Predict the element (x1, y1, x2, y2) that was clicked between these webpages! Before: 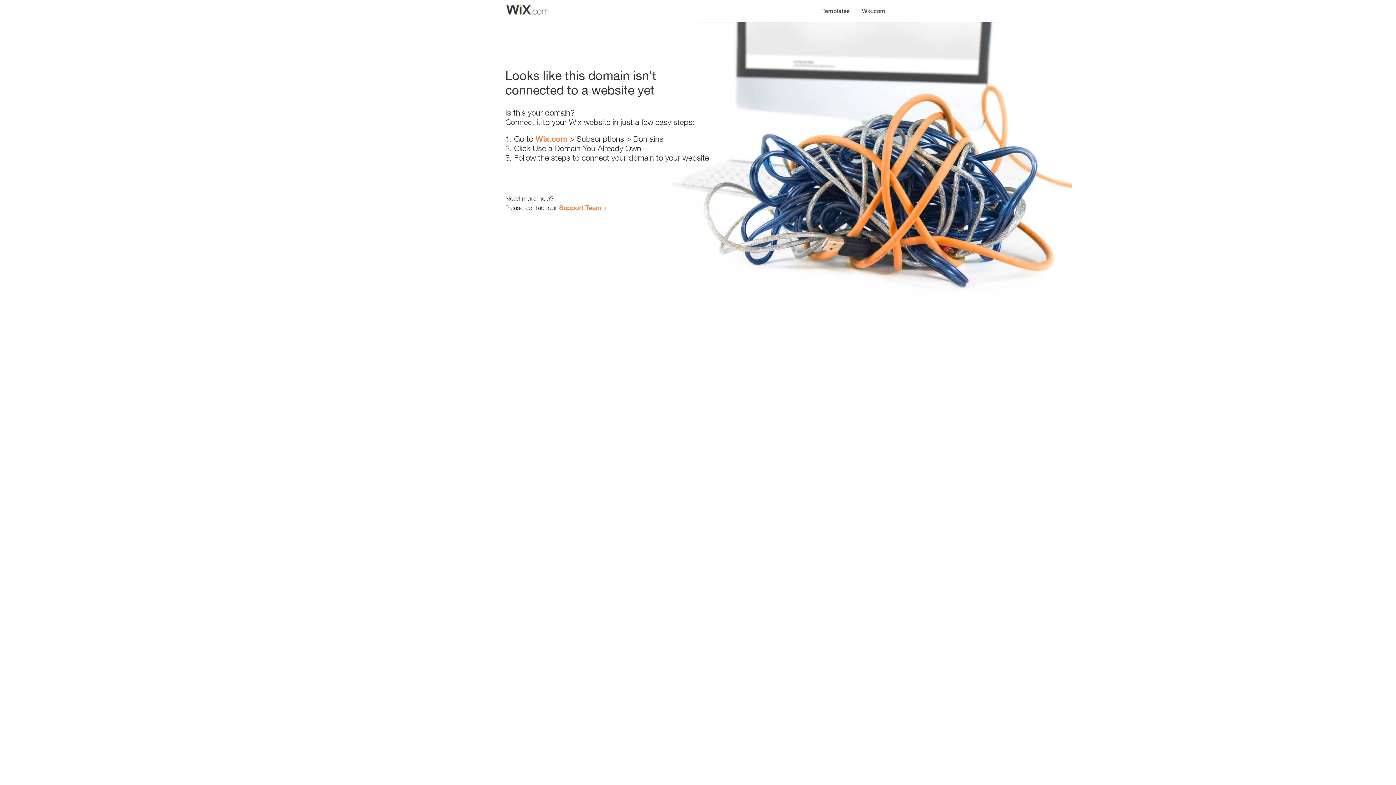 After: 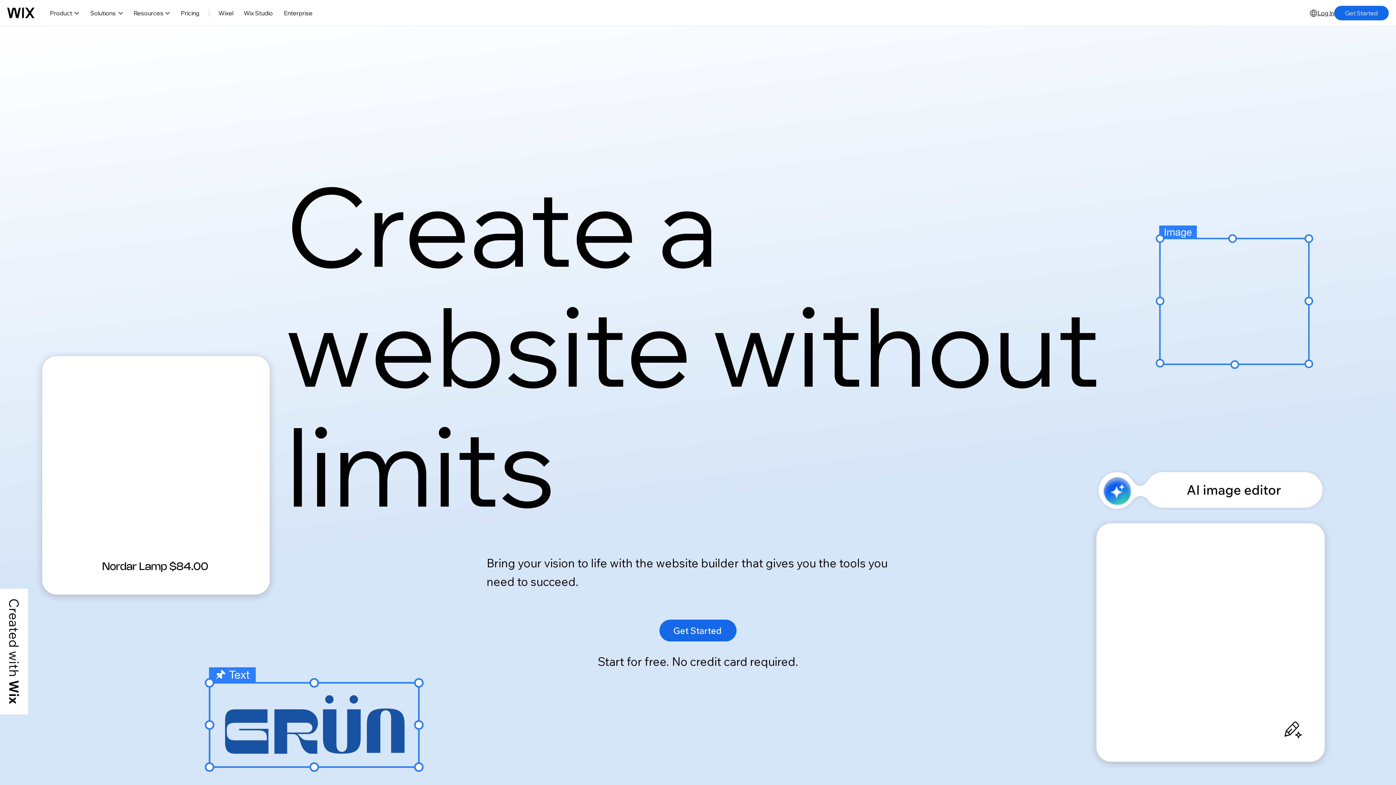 Action: bbox: (856, 0, 890, 14) label: Wix.com